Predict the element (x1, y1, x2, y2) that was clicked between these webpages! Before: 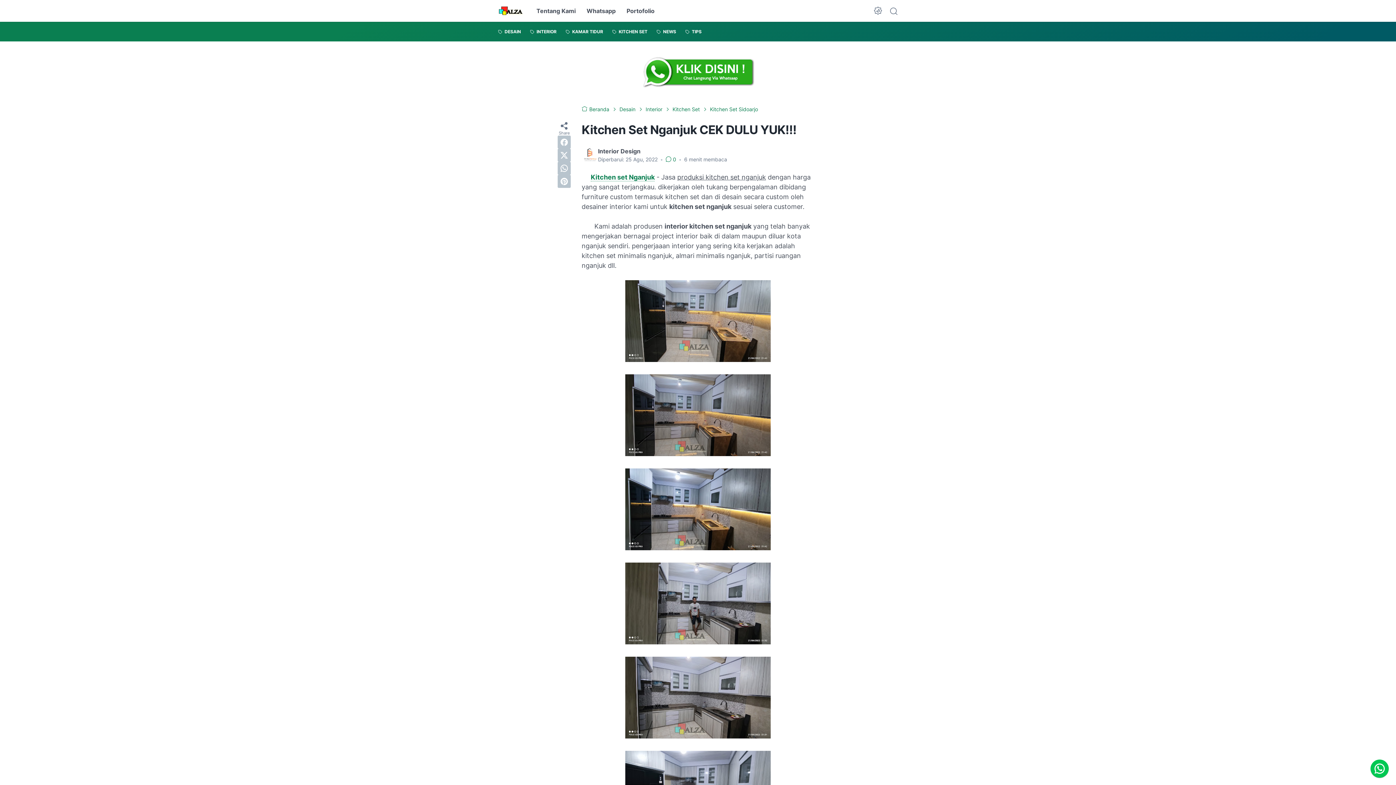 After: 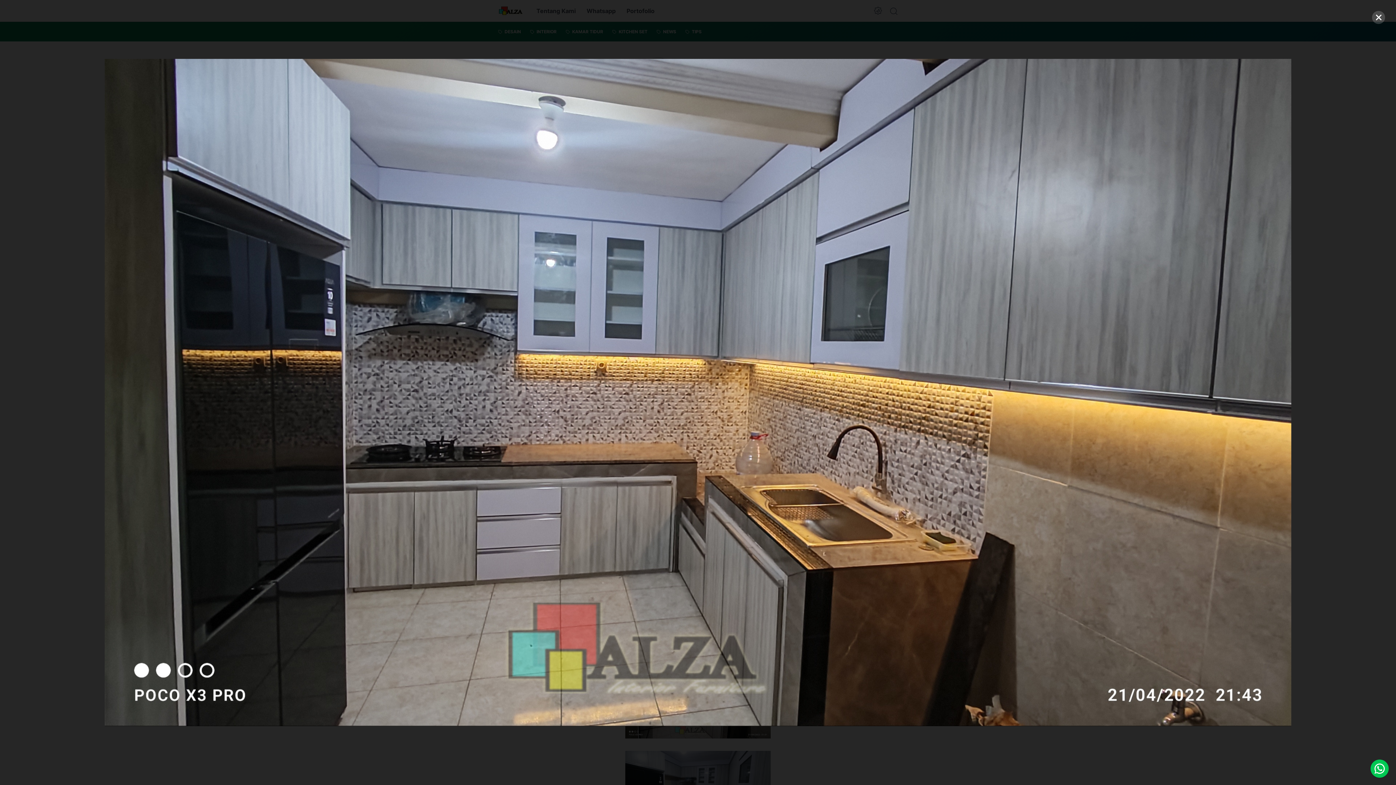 Action: bbox: (625, 374, 770, 458)